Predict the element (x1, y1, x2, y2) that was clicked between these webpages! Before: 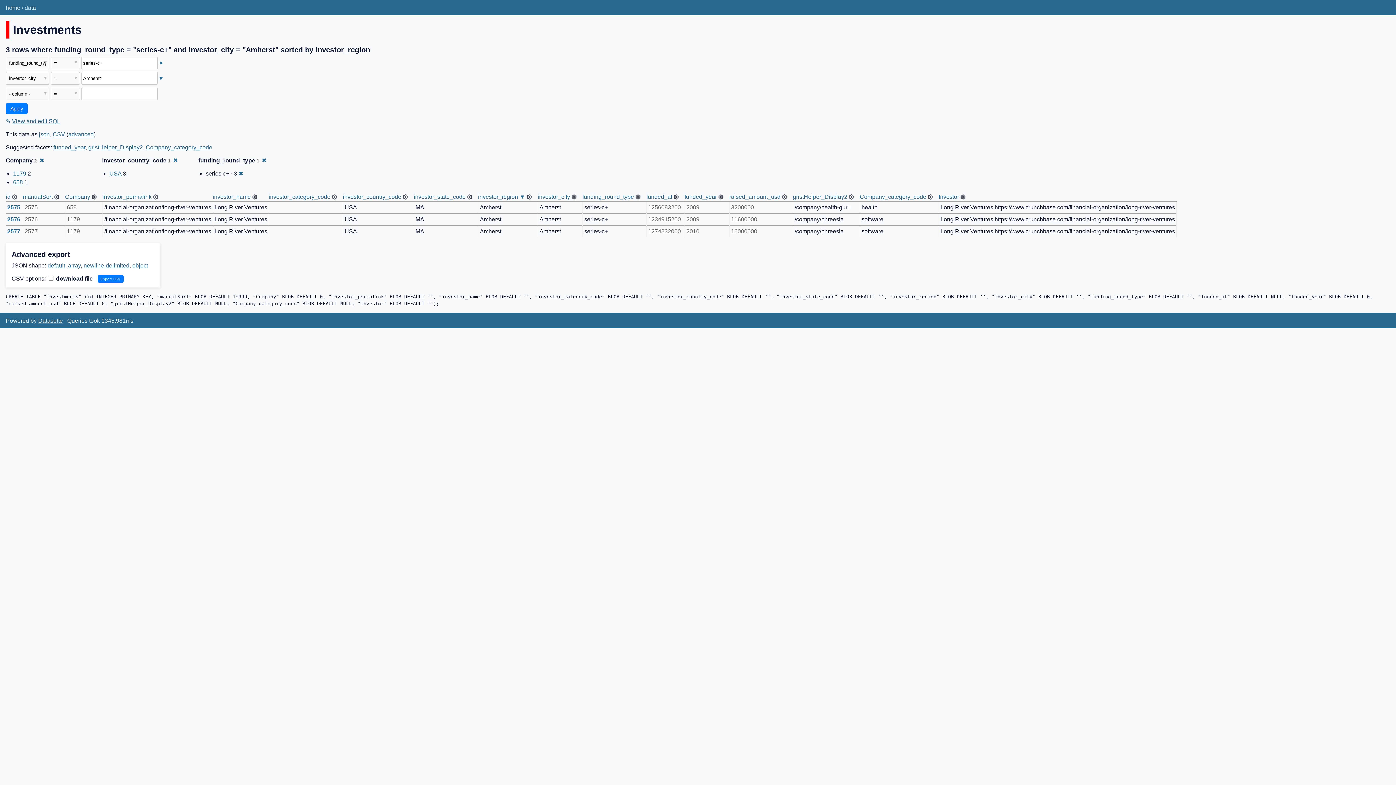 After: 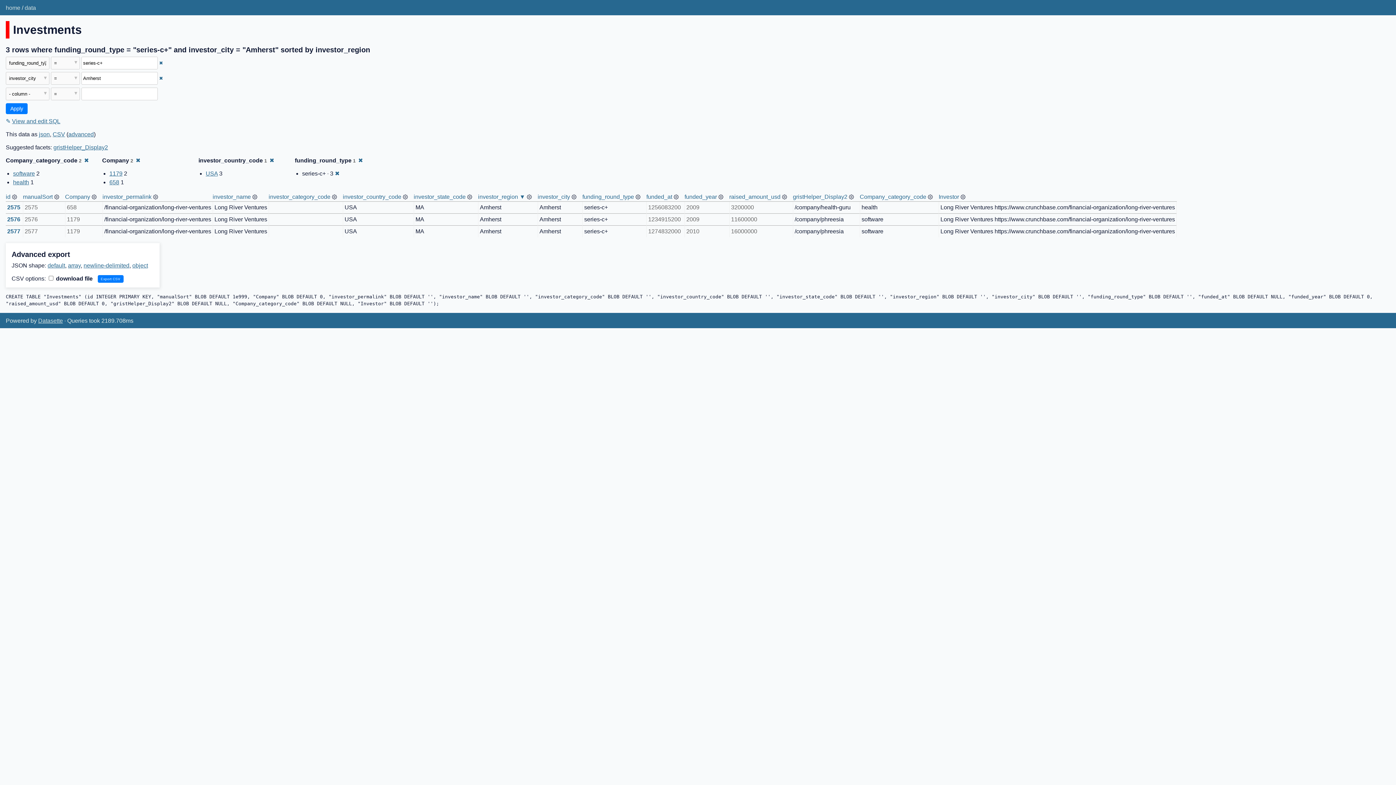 Action: bbox: (145, 144, 212, 150) label: Company_category_code